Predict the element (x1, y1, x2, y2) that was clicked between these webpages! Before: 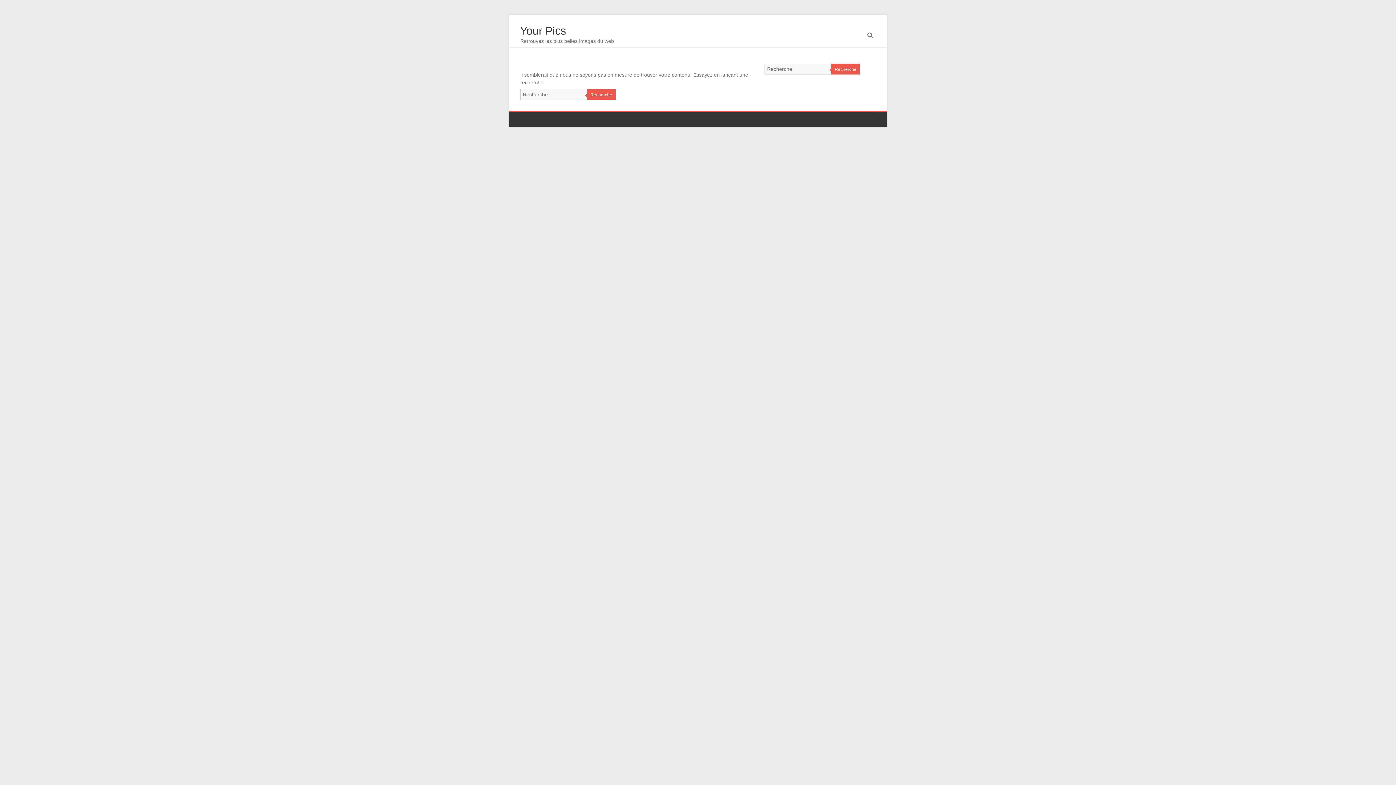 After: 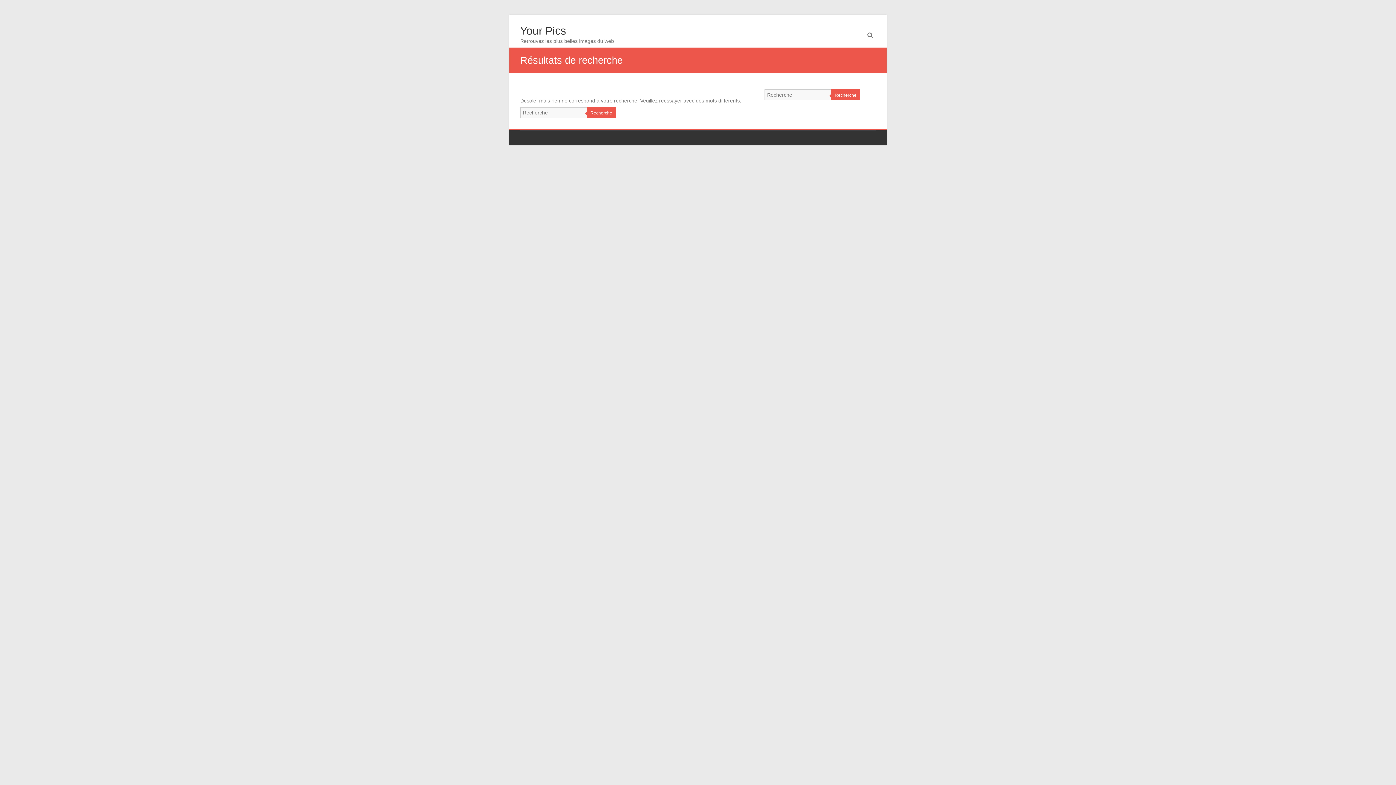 Action: bbox: (831, 63, 860, 74) label: Recherche